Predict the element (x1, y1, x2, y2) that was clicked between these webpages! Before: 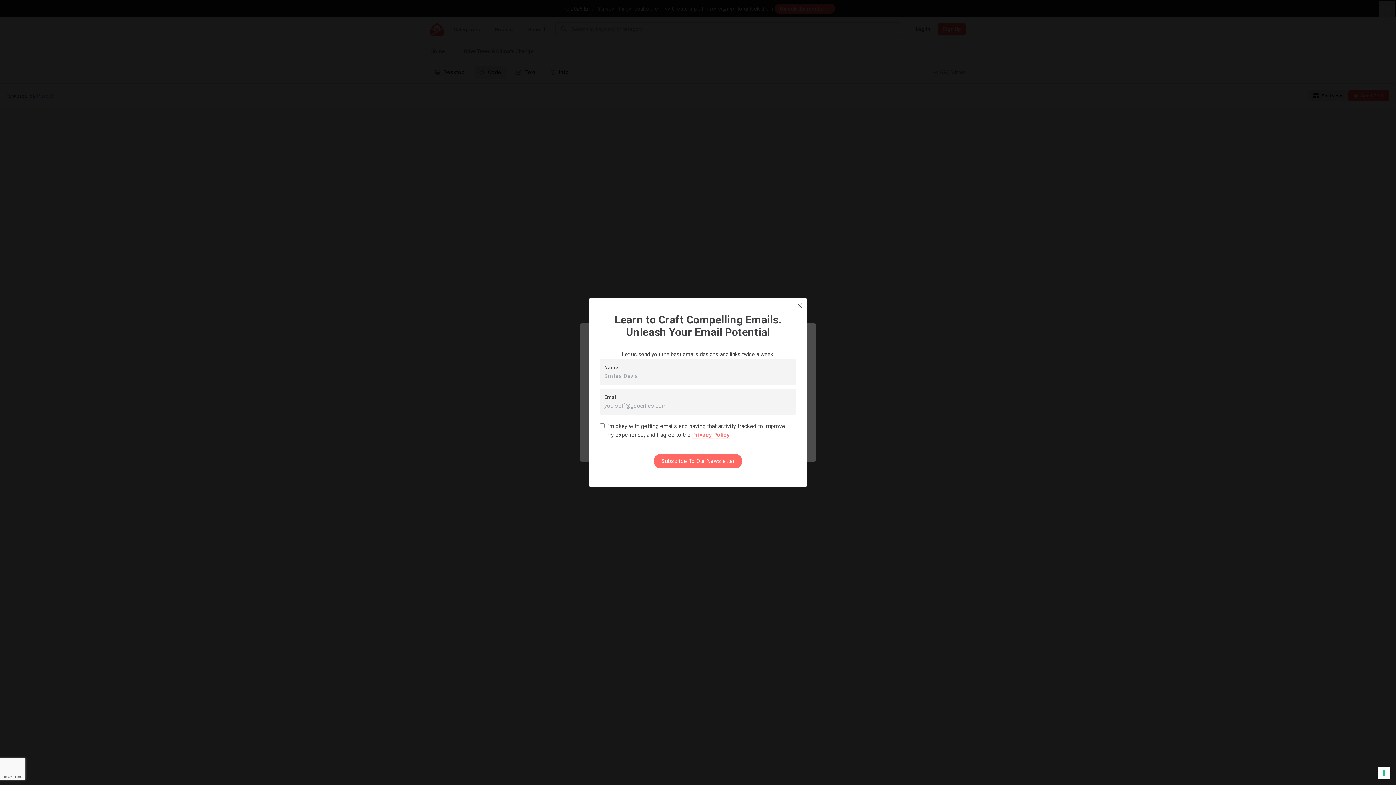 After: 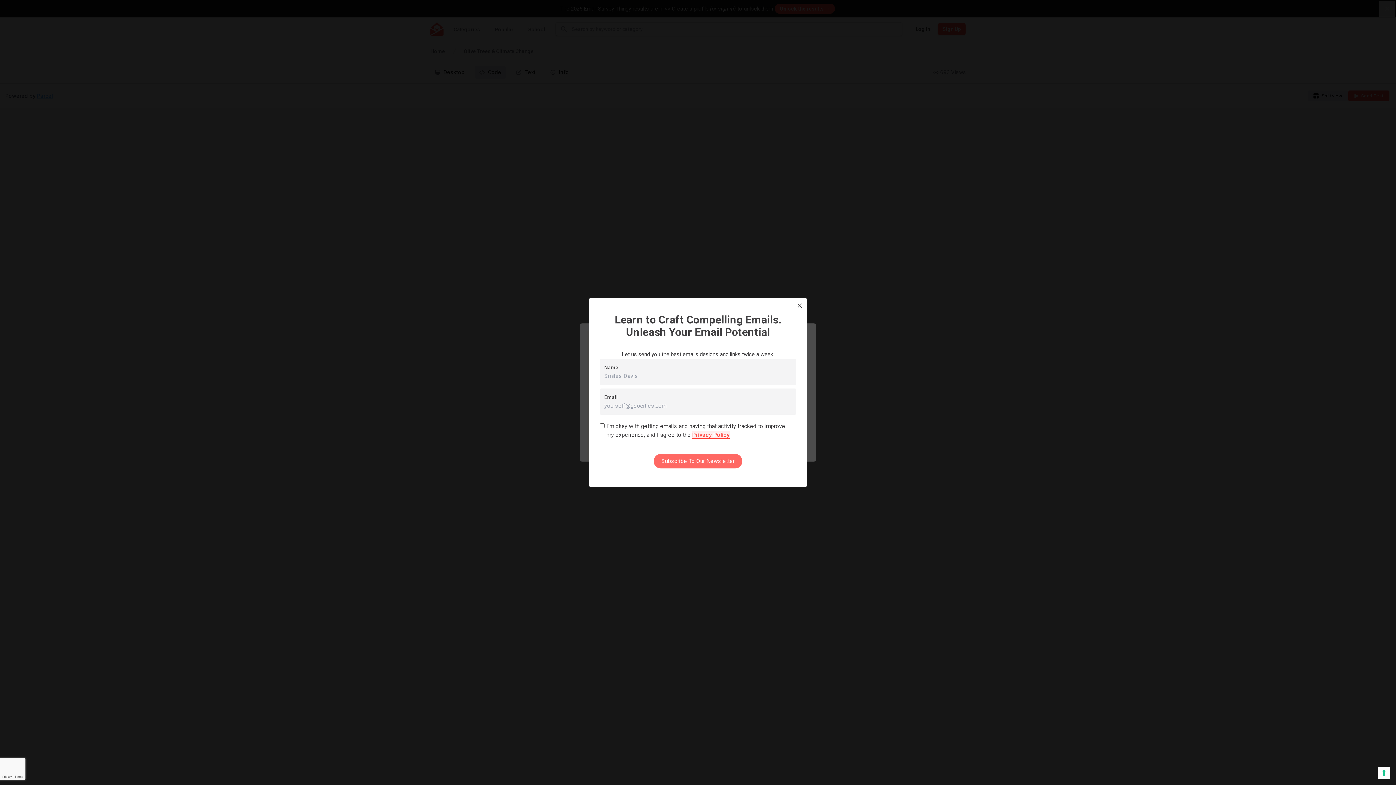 Action: bbox: (692, 431, 729, 438) label: Privacy Policy